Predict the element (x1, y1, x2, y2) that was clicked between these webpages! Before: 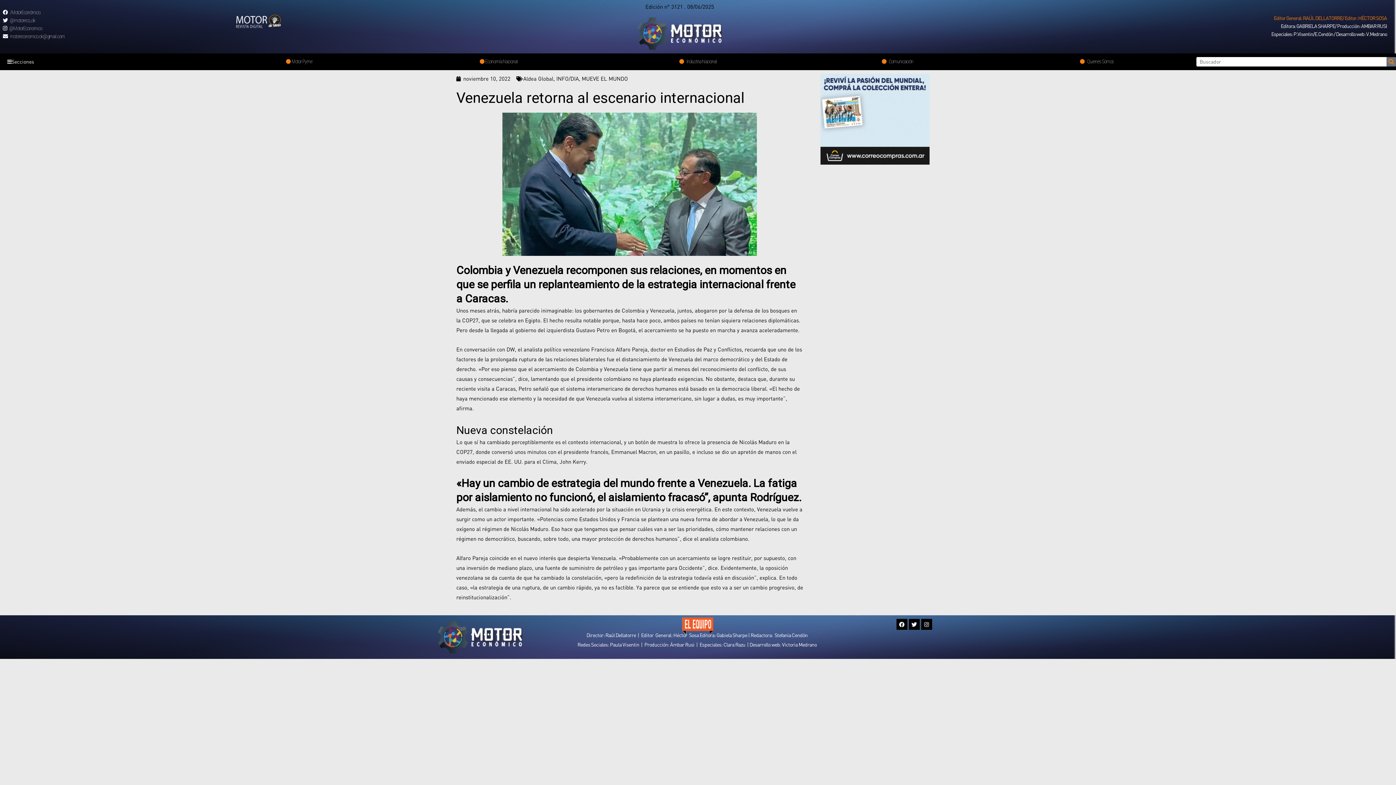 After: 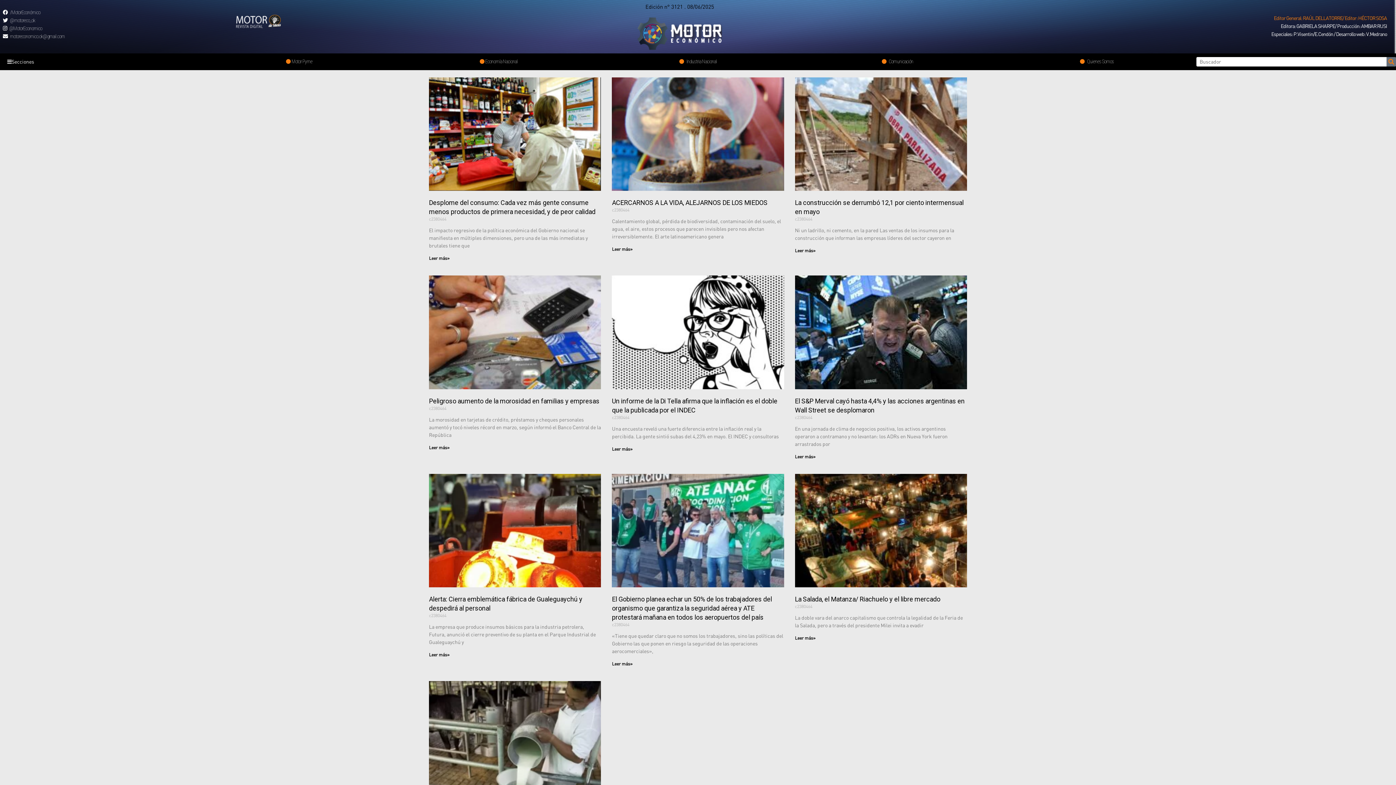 Action: label: Economía Nacional bbox: (479, 58, 517, 64)